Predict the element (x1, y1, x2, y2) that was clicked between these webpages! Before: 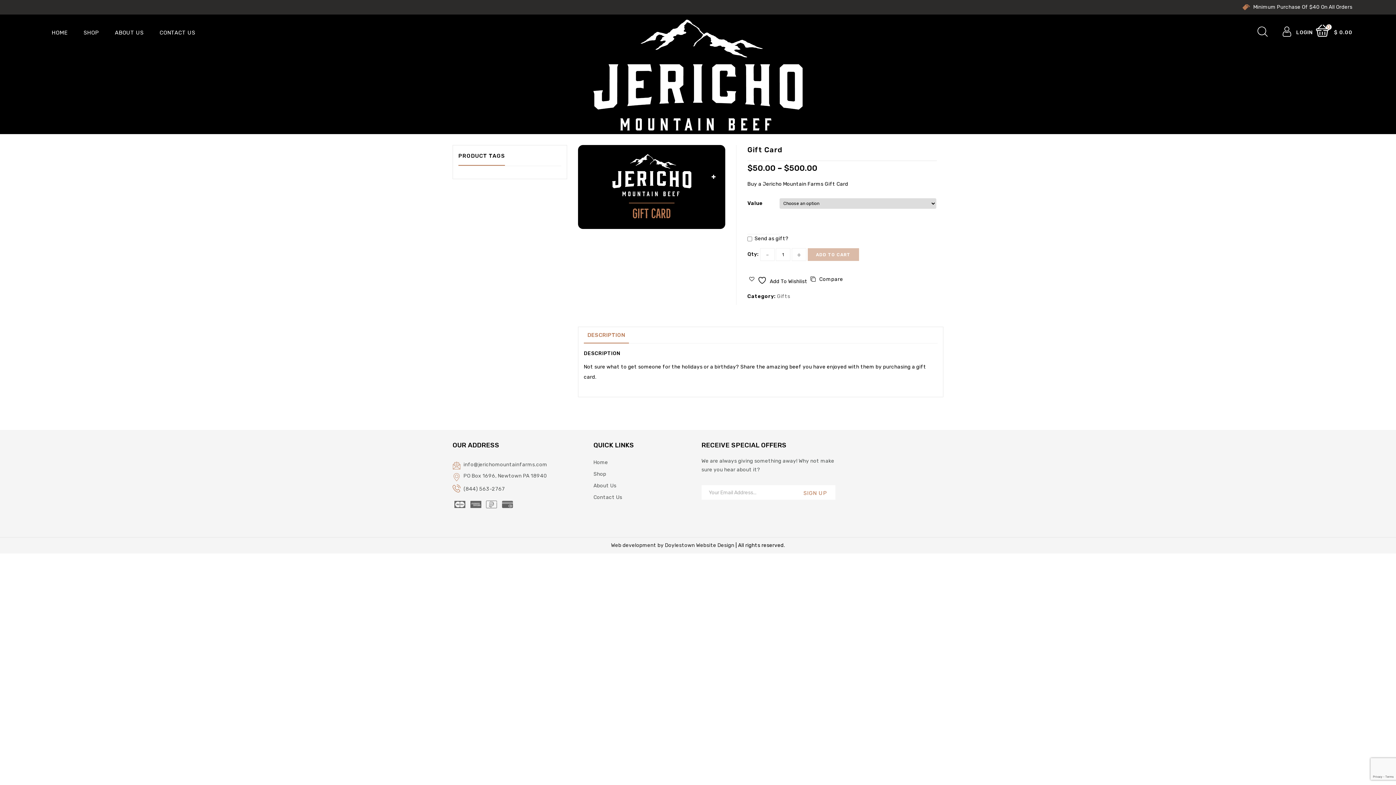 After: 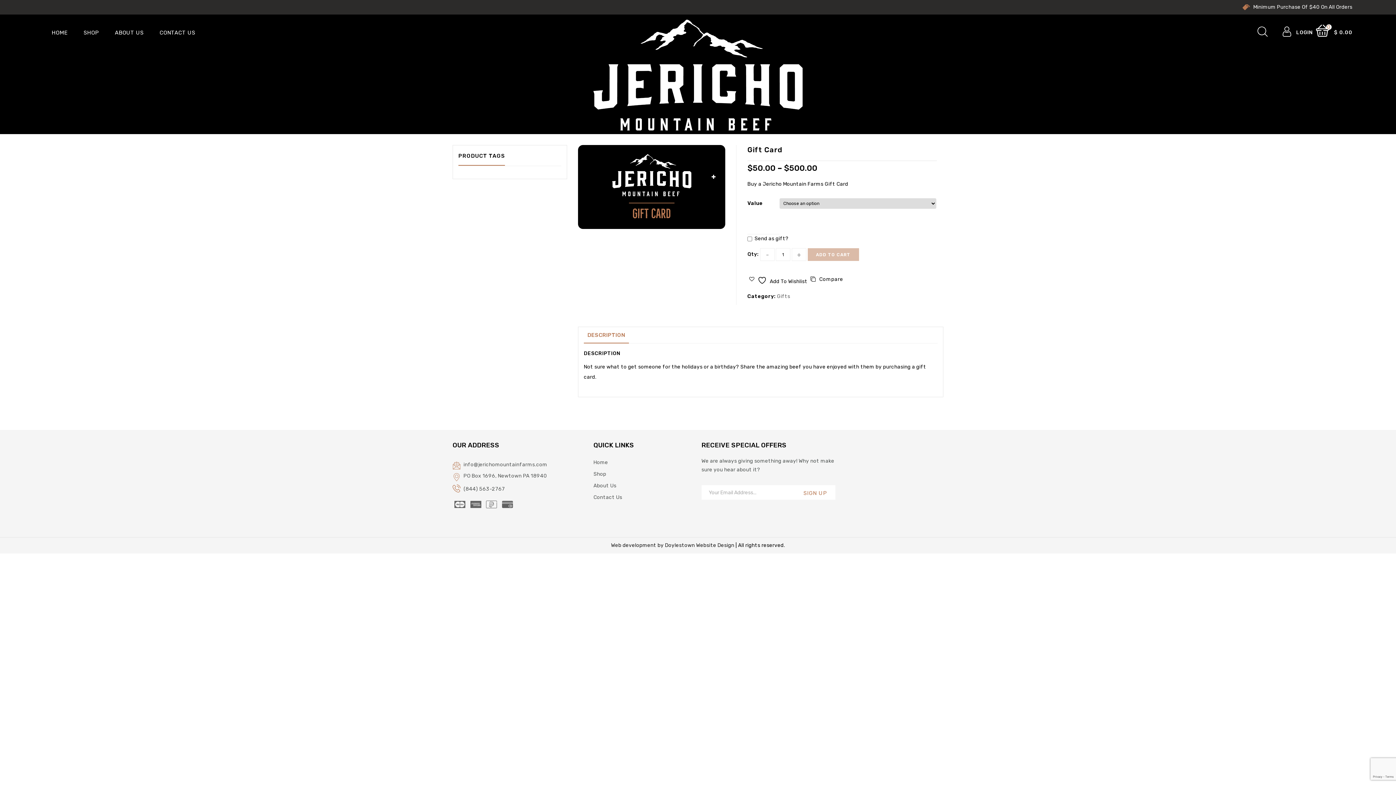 Action: bbox: (584, 319, 628, 335) label: DESCRIPTION